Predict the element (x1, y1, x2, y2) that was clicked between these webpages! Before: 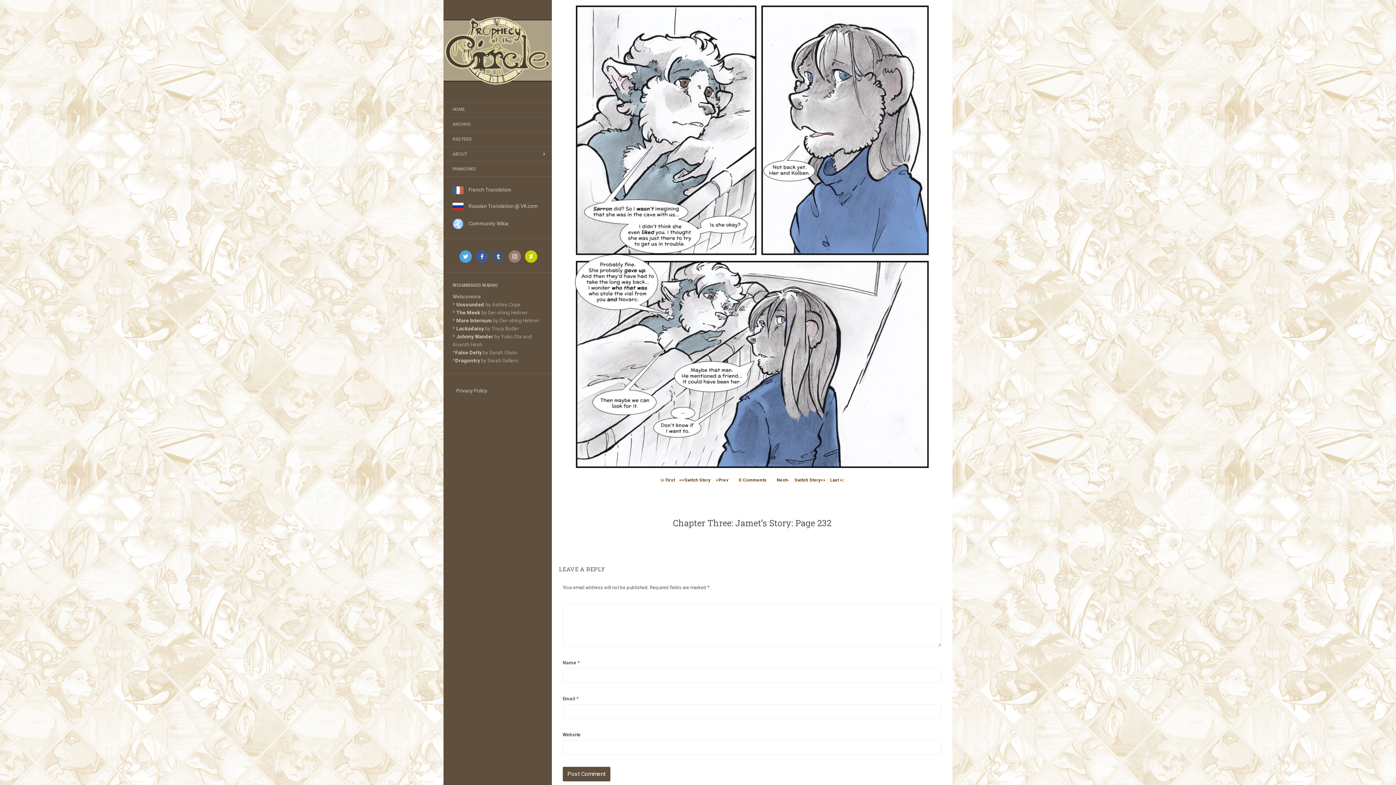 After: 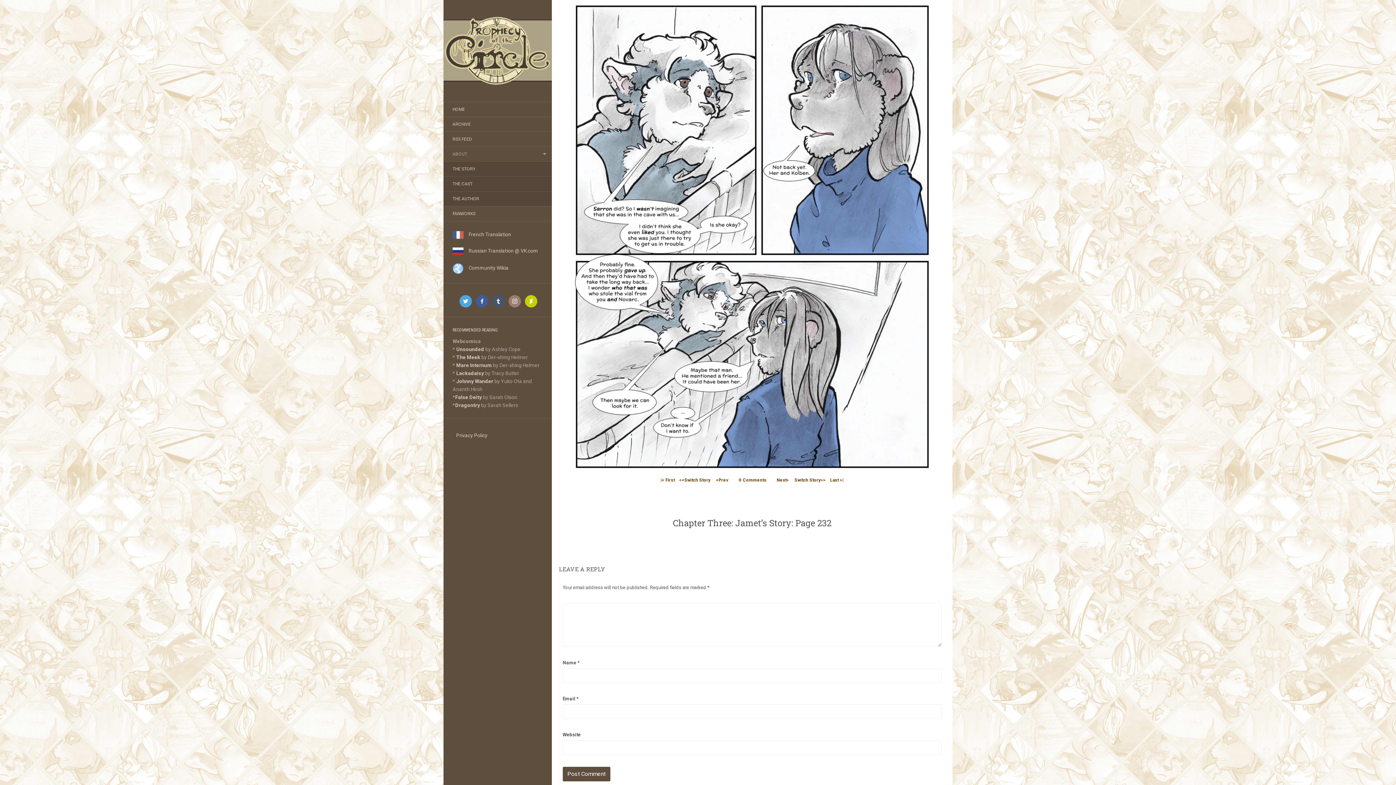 Action: label: ABOUT bbox: (443, 148, 476, 160)